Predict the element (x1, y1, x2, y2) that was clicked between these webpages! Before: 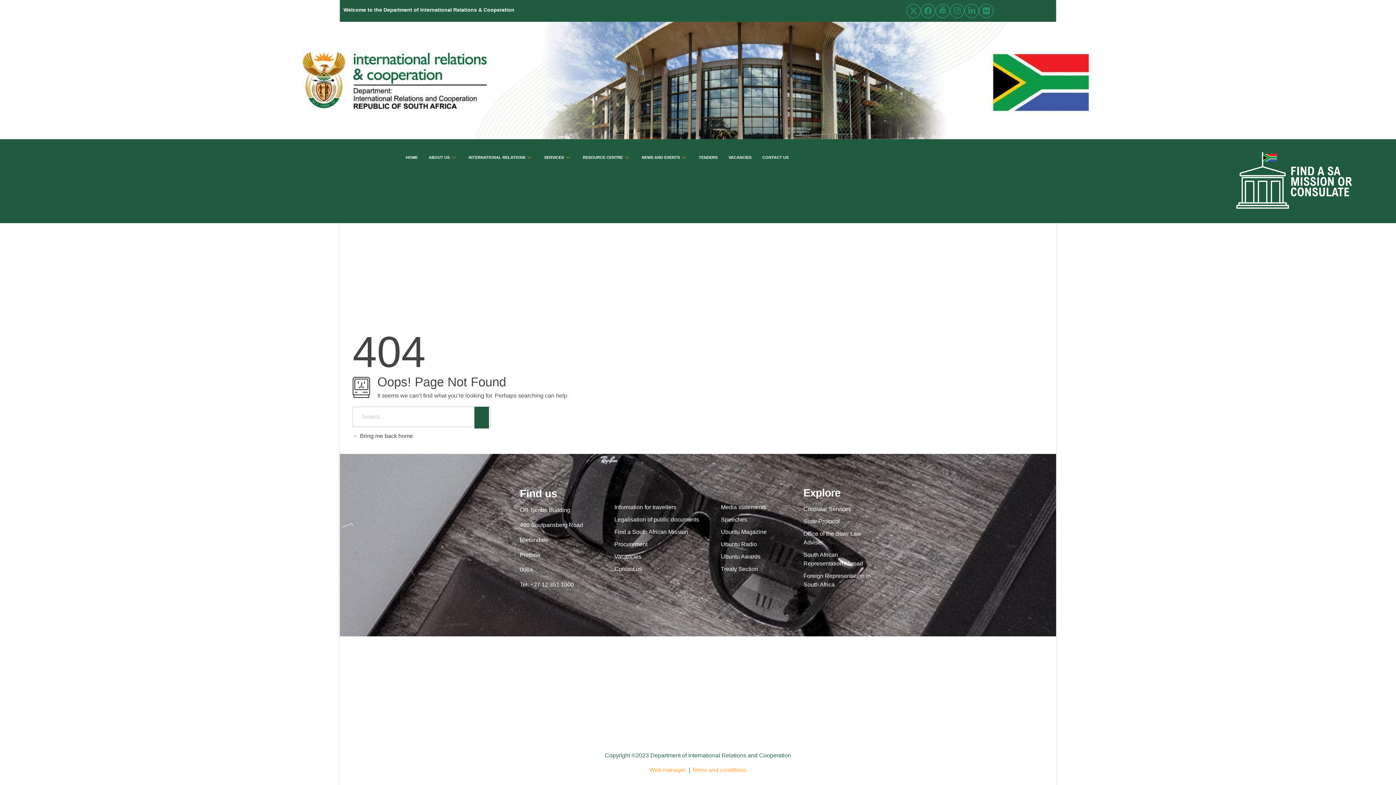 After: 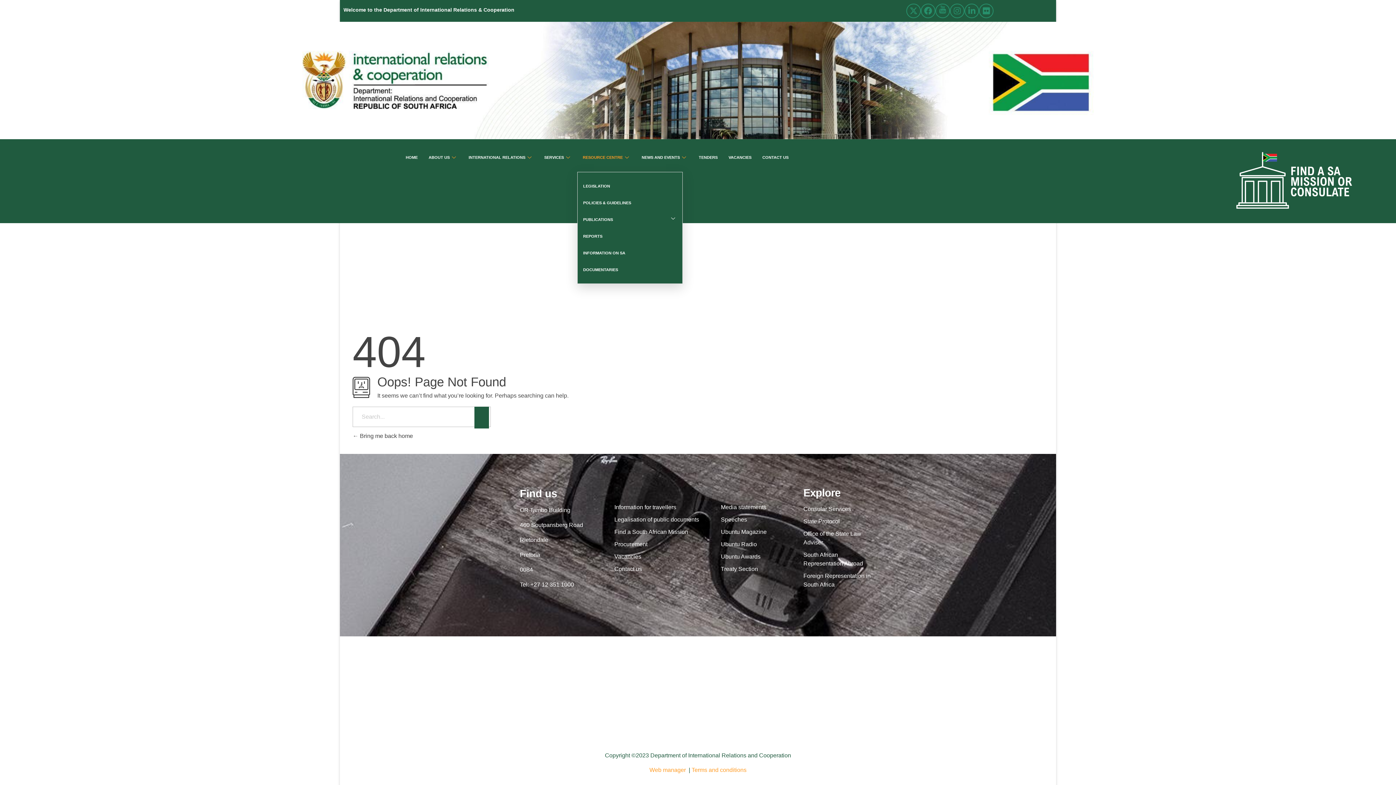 Action: bbox: (577, 142, 636, 172) label: RESOURCE CENTRE